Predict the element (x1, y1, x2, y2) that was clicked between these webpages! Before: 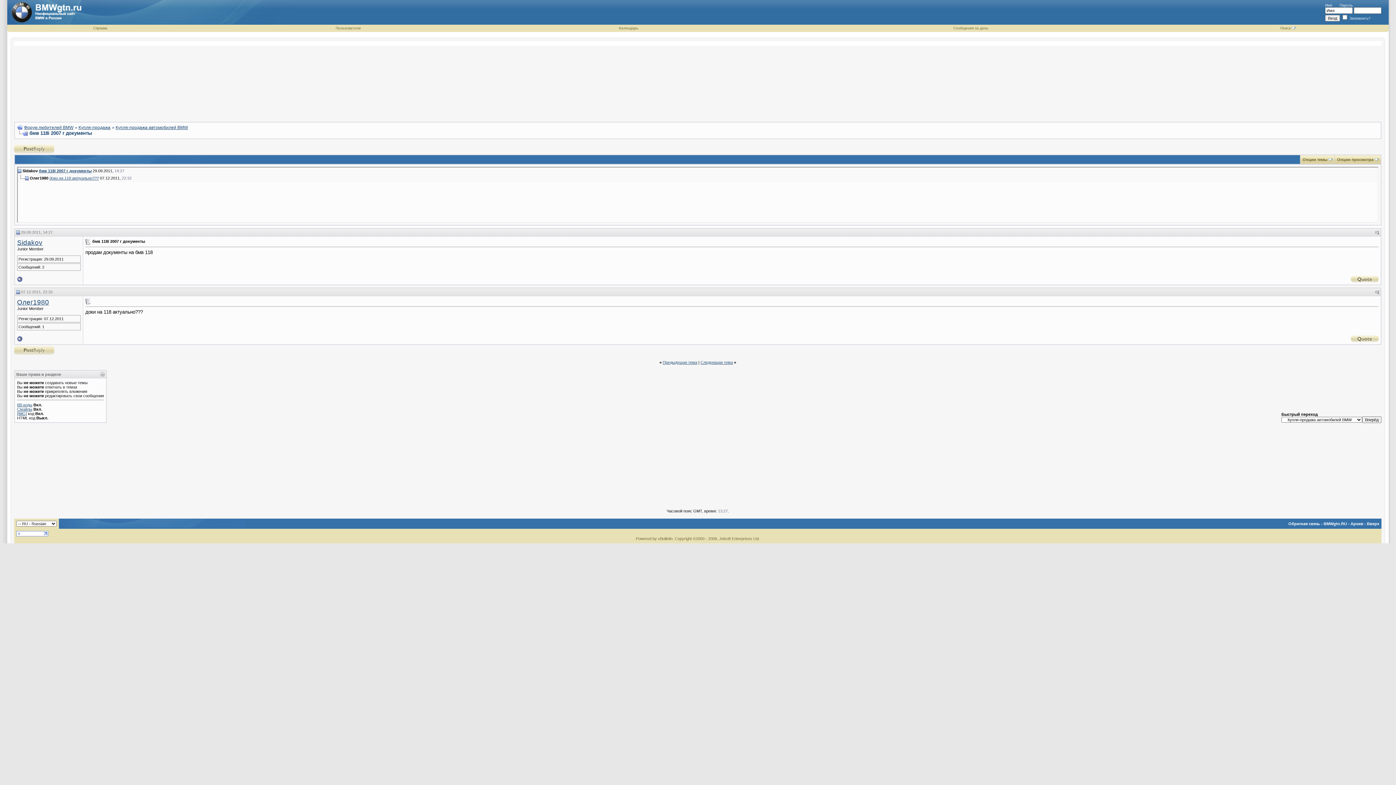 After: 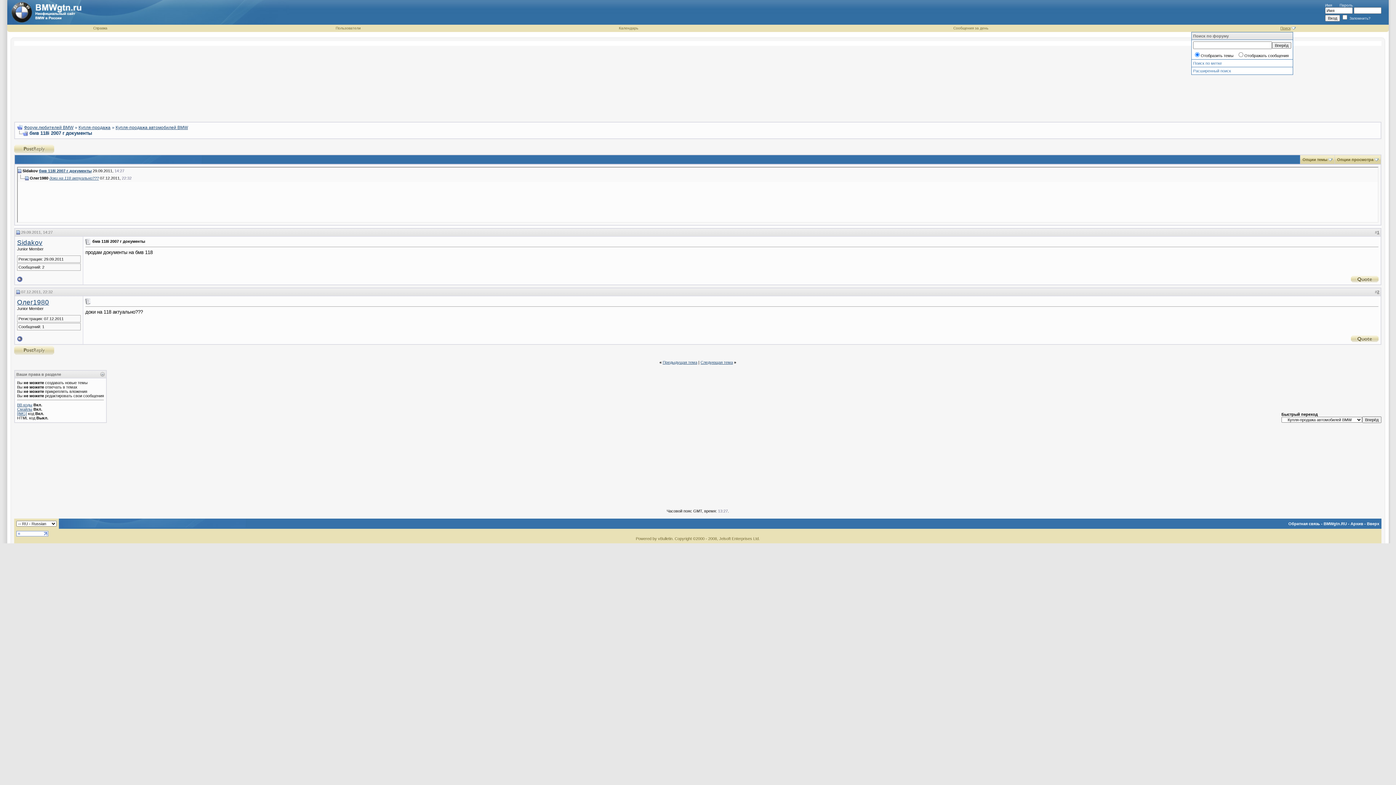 Action: bbox: (1280, 26, 1290, 30) label: Поиск